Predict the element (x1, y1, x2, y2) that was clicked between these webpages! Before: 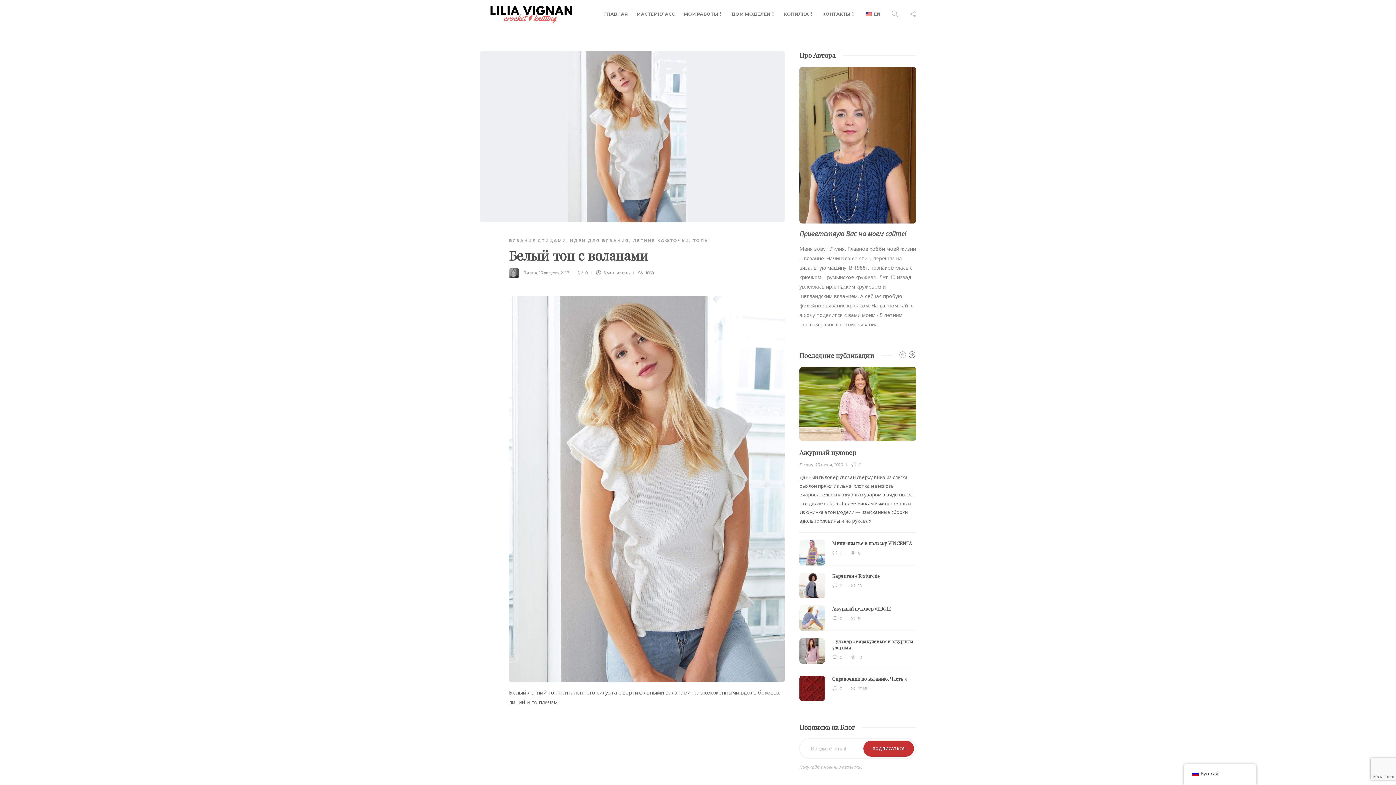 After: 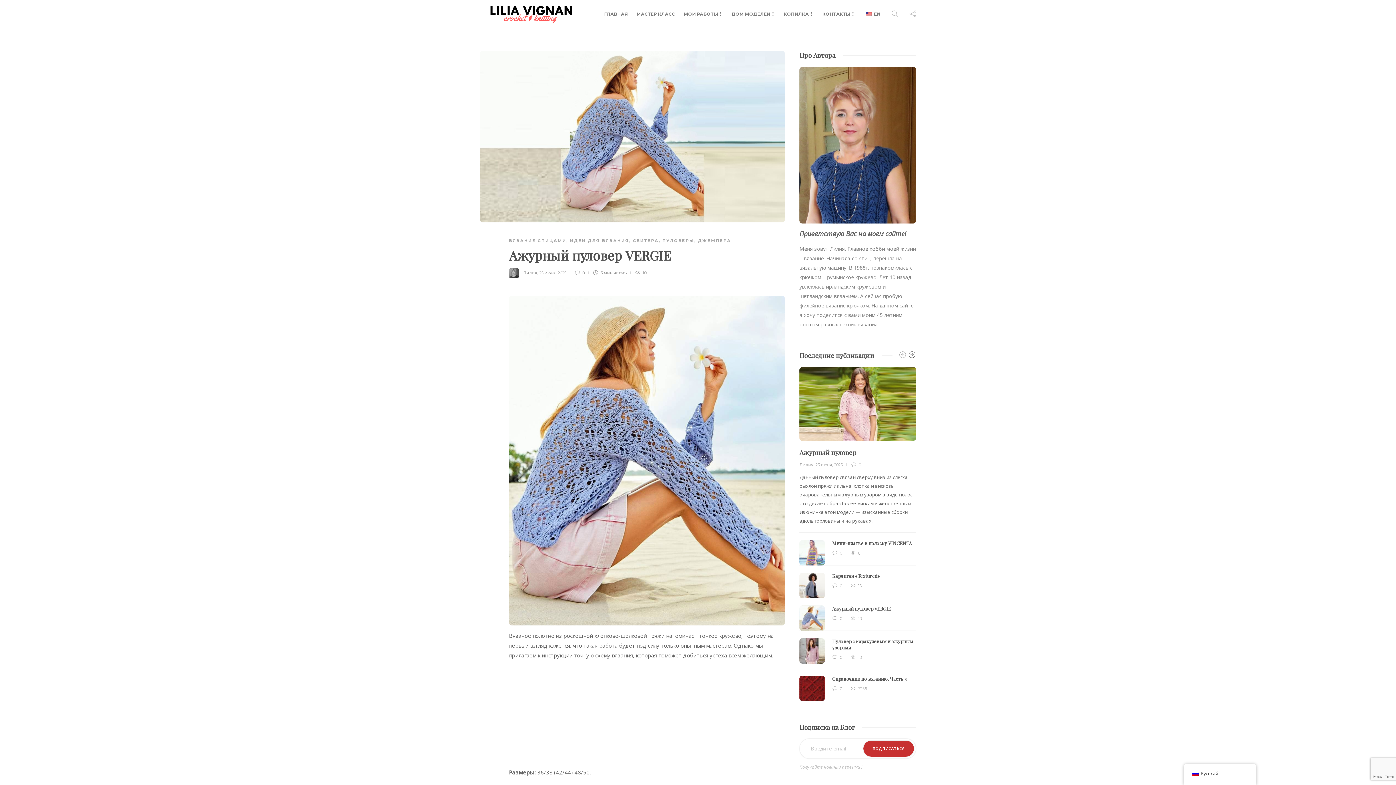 Action: bbox: (832, 605, 916, 611) label: Ажурный пуловер VERGIE